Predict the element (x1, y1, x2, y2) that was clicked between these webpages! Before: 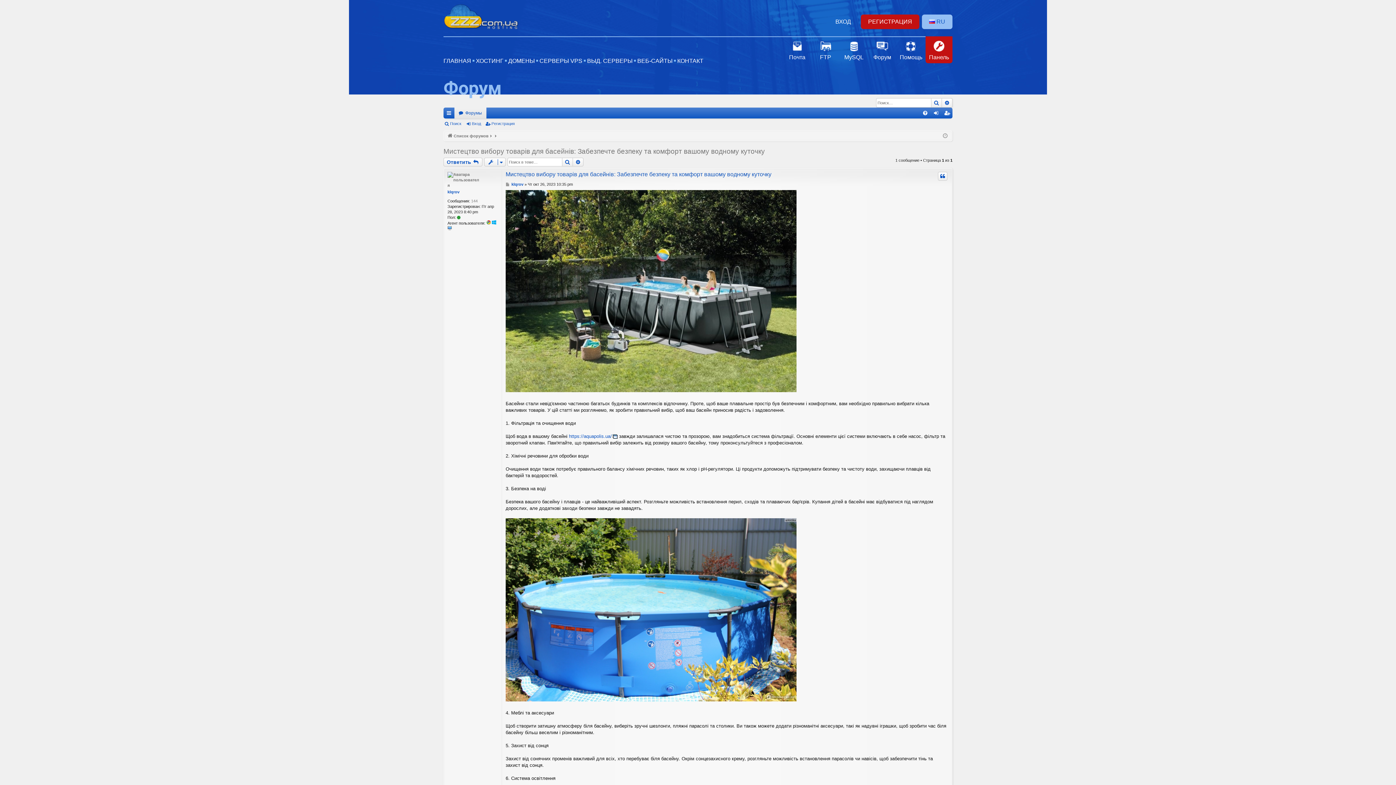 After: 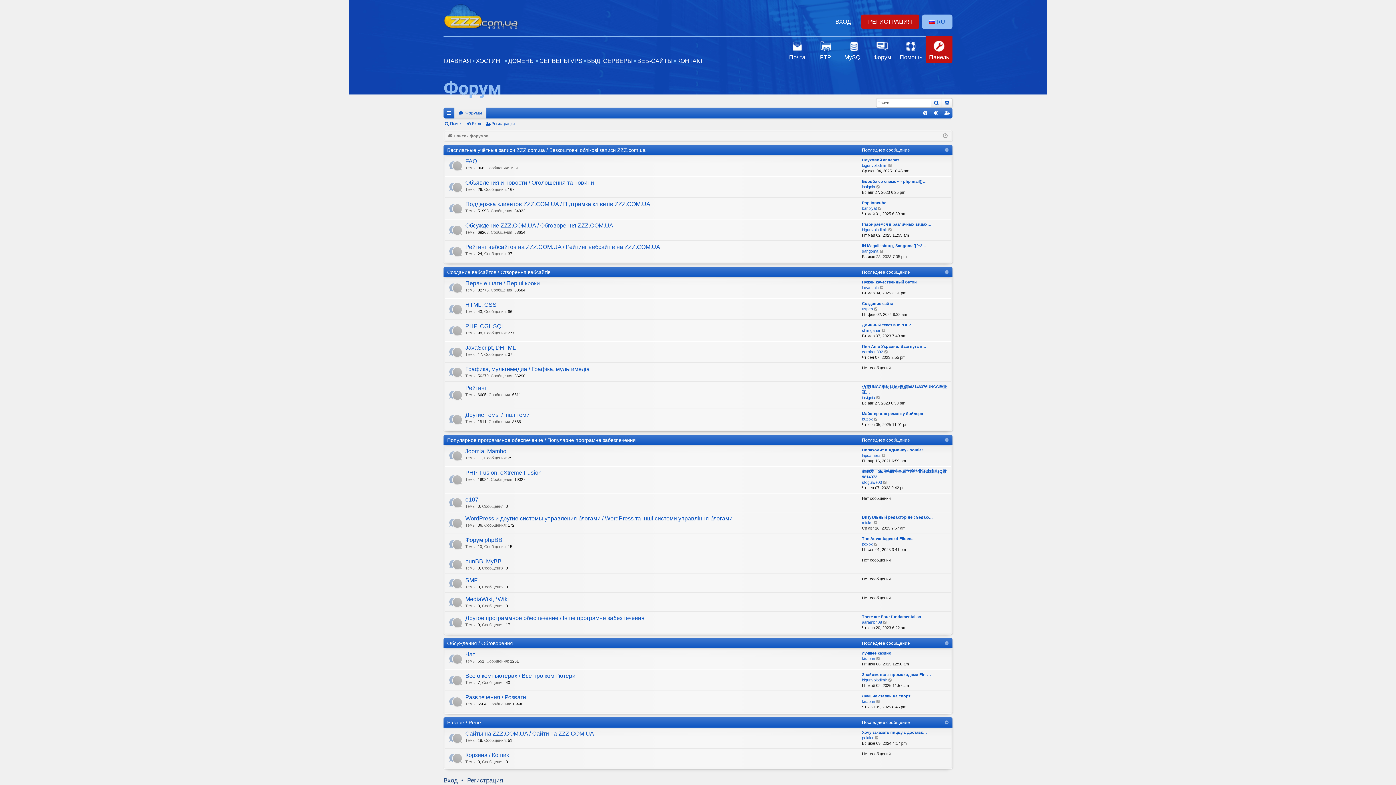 Action: label: Форумы bbox: (454, 107, 486, 118)